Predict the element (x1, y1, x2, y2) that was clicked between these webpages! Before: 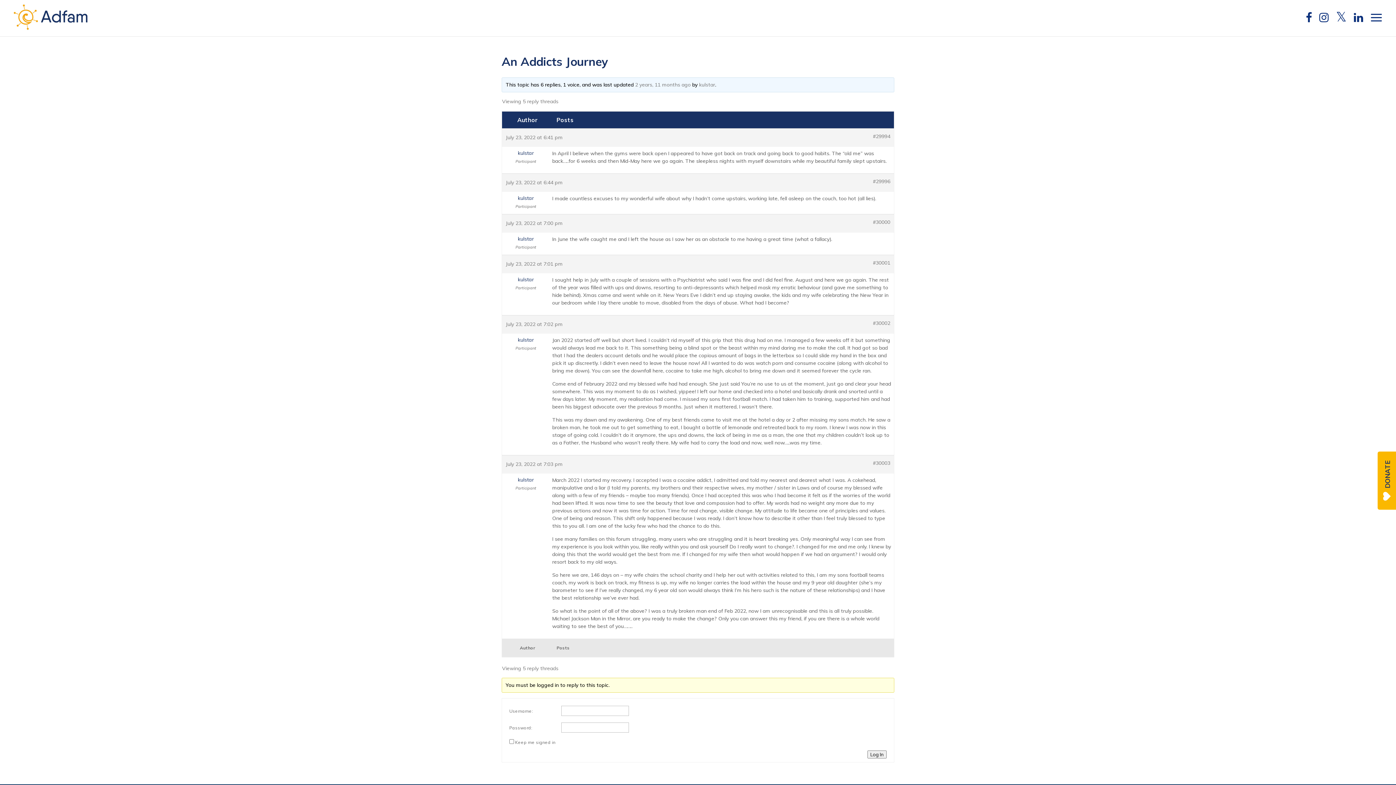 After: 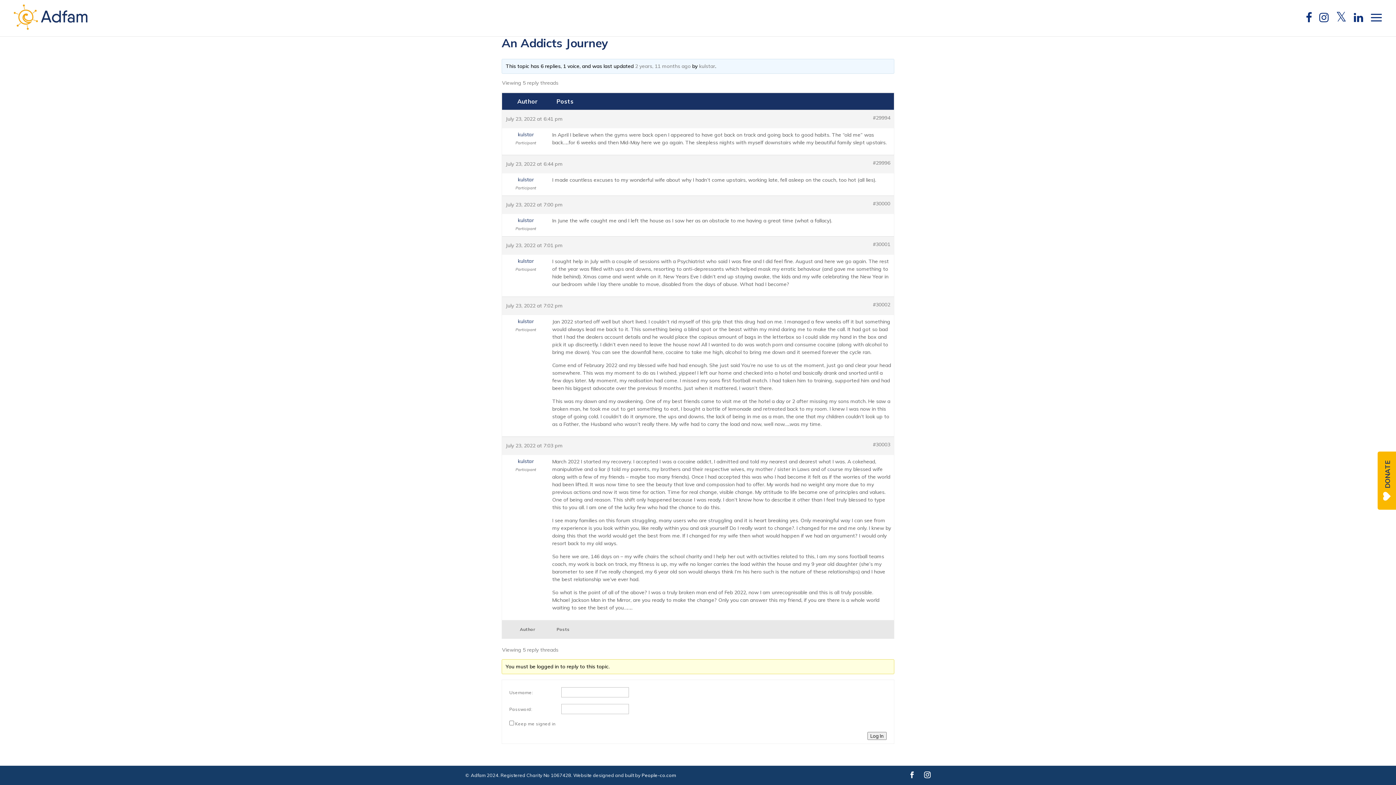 Action: bbox: (873, 460, 890, 466) label: #30003